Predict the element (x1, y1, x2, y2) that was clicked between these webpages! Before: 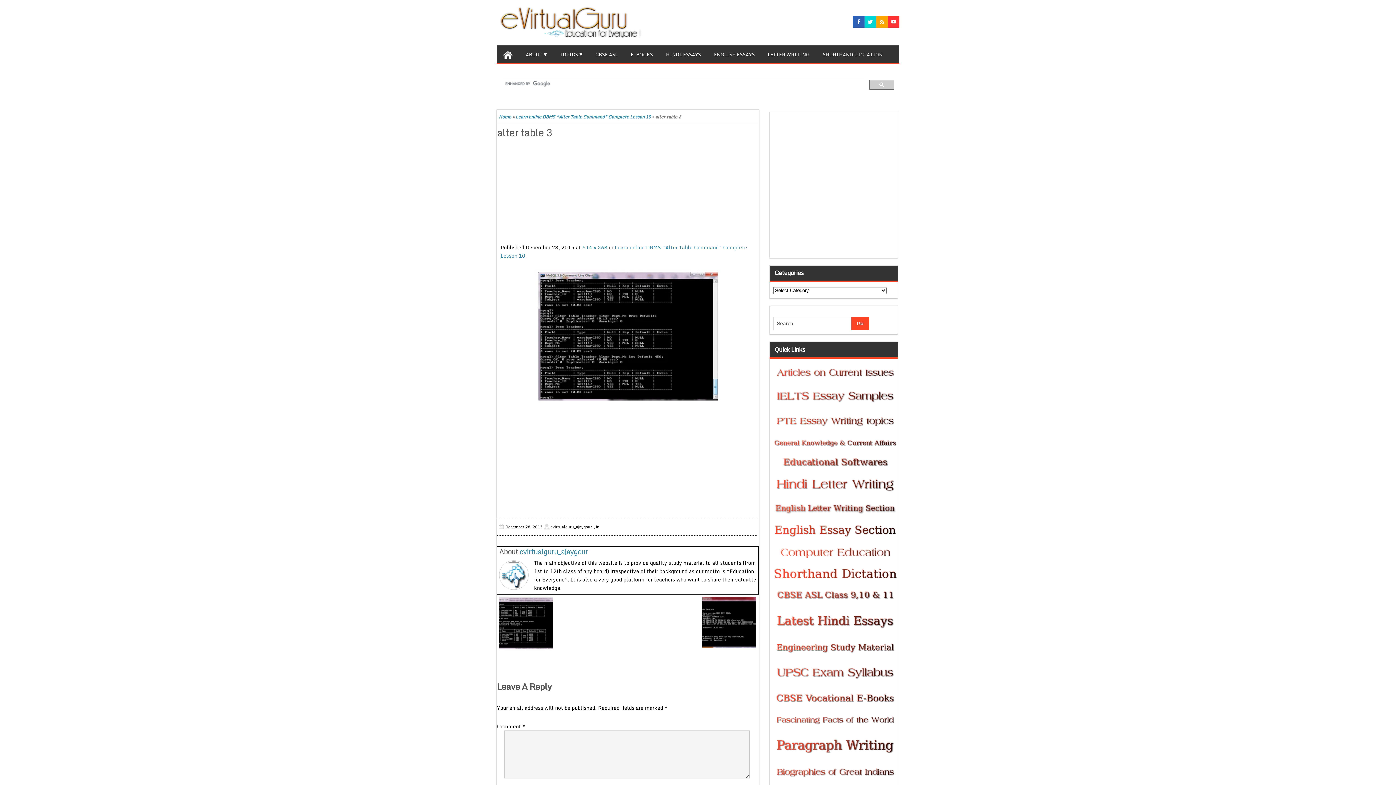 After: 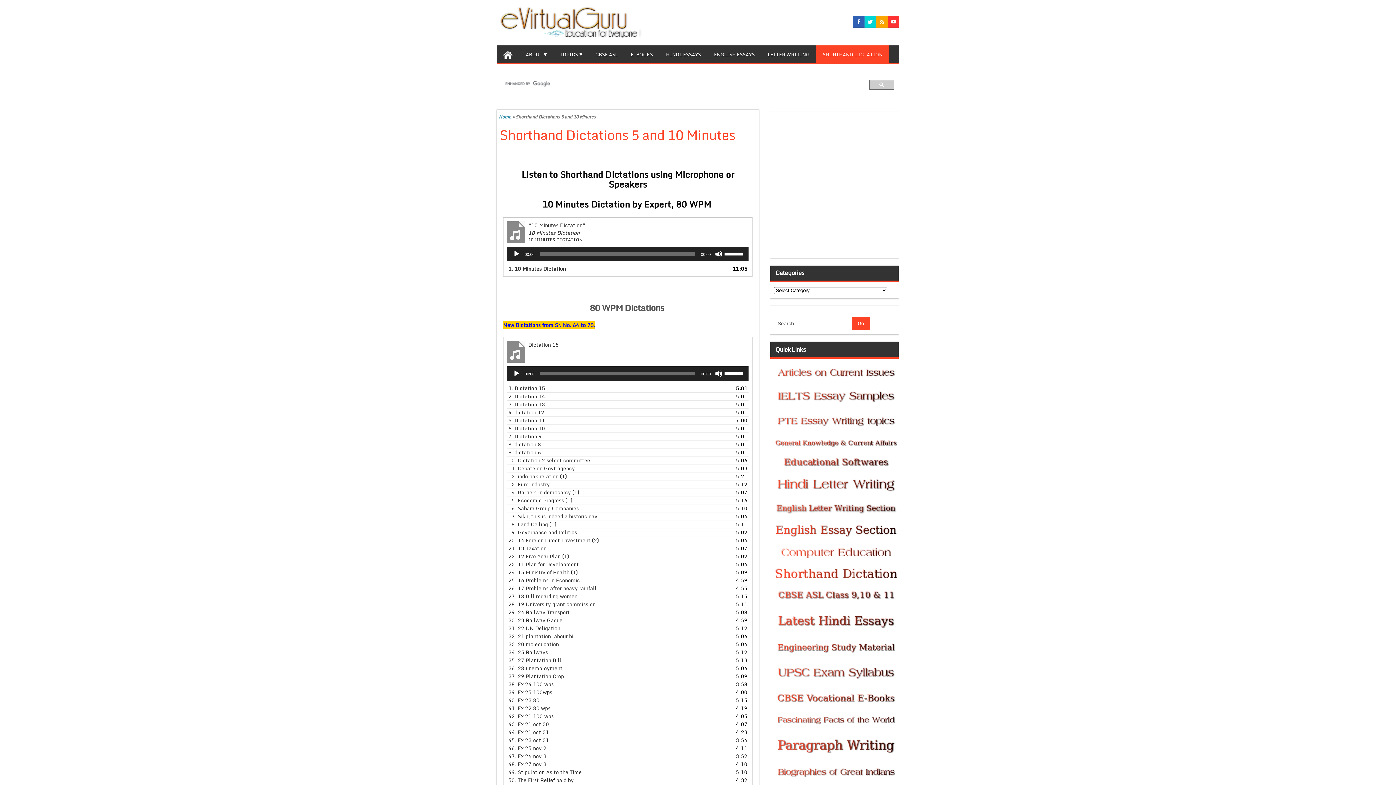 Action: bbox: (774, 569, 896, 577)